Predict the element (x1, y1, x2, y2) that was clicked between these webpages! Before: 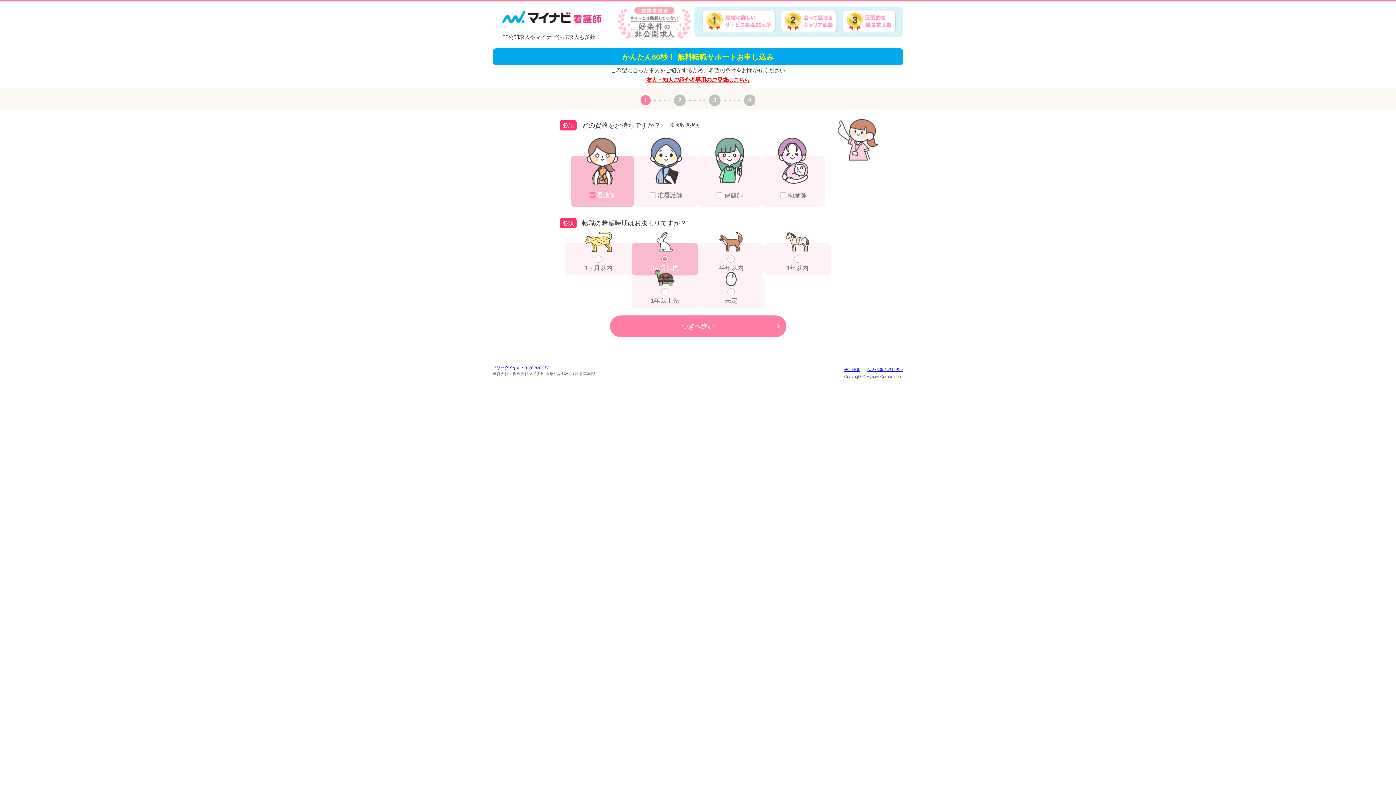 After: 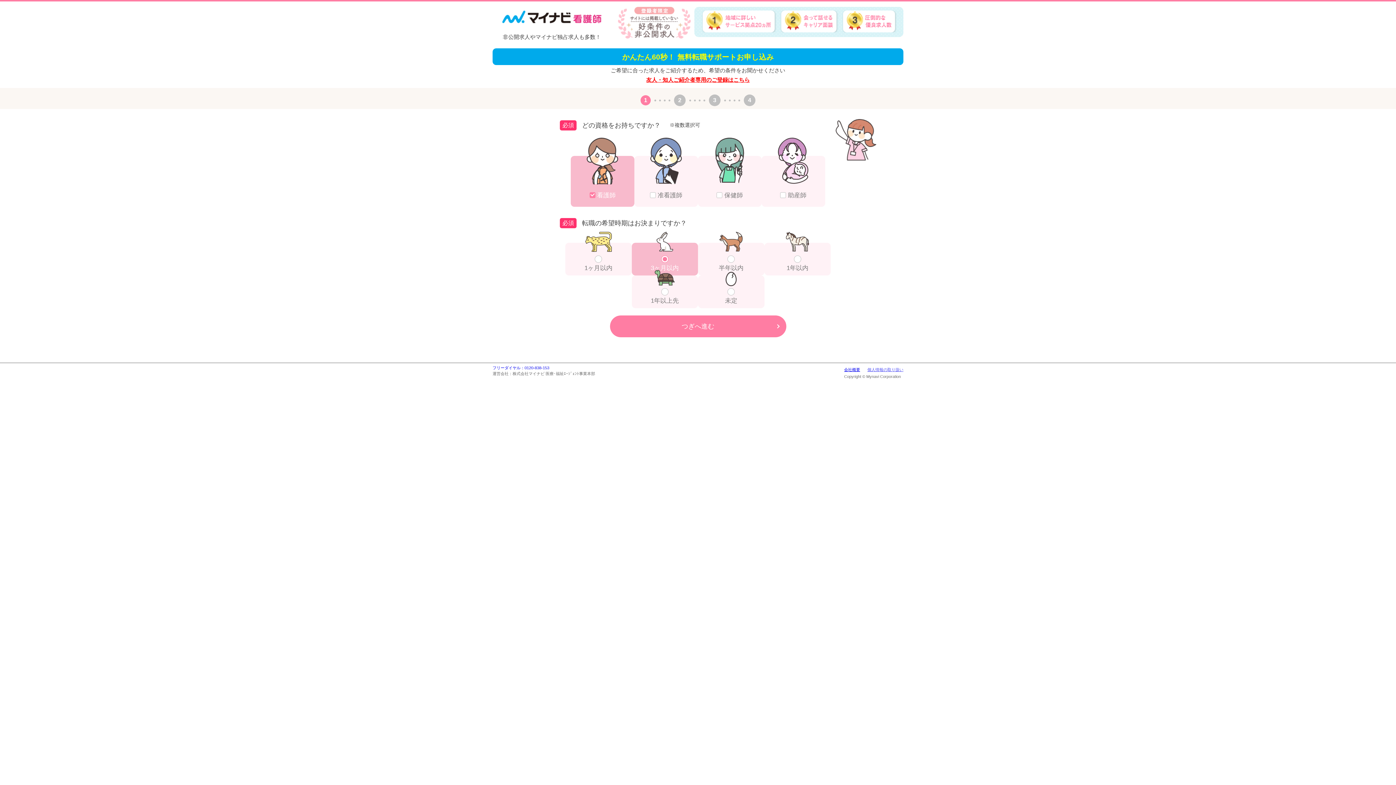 Action: bbox: (867, 367, 903, 372) label: 個人情報の取り扱い